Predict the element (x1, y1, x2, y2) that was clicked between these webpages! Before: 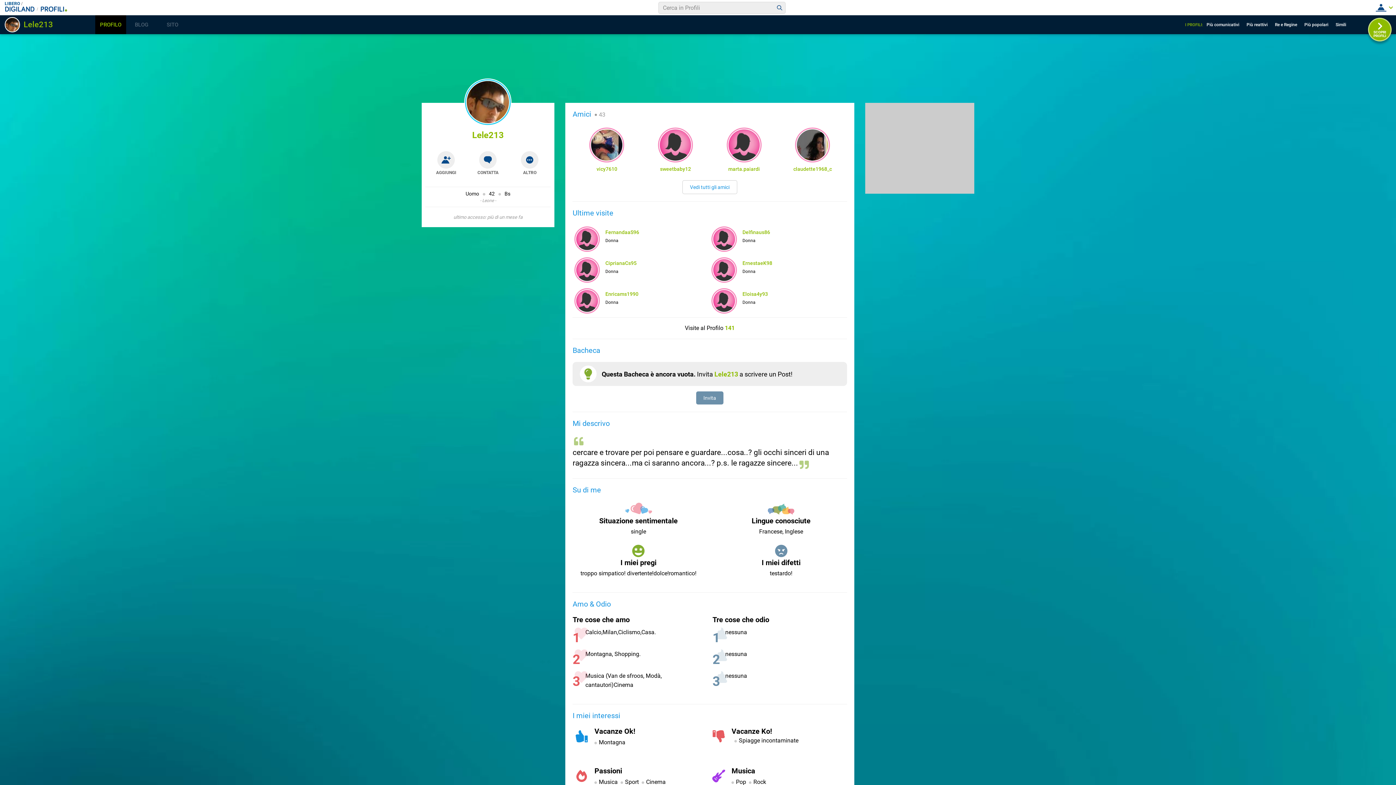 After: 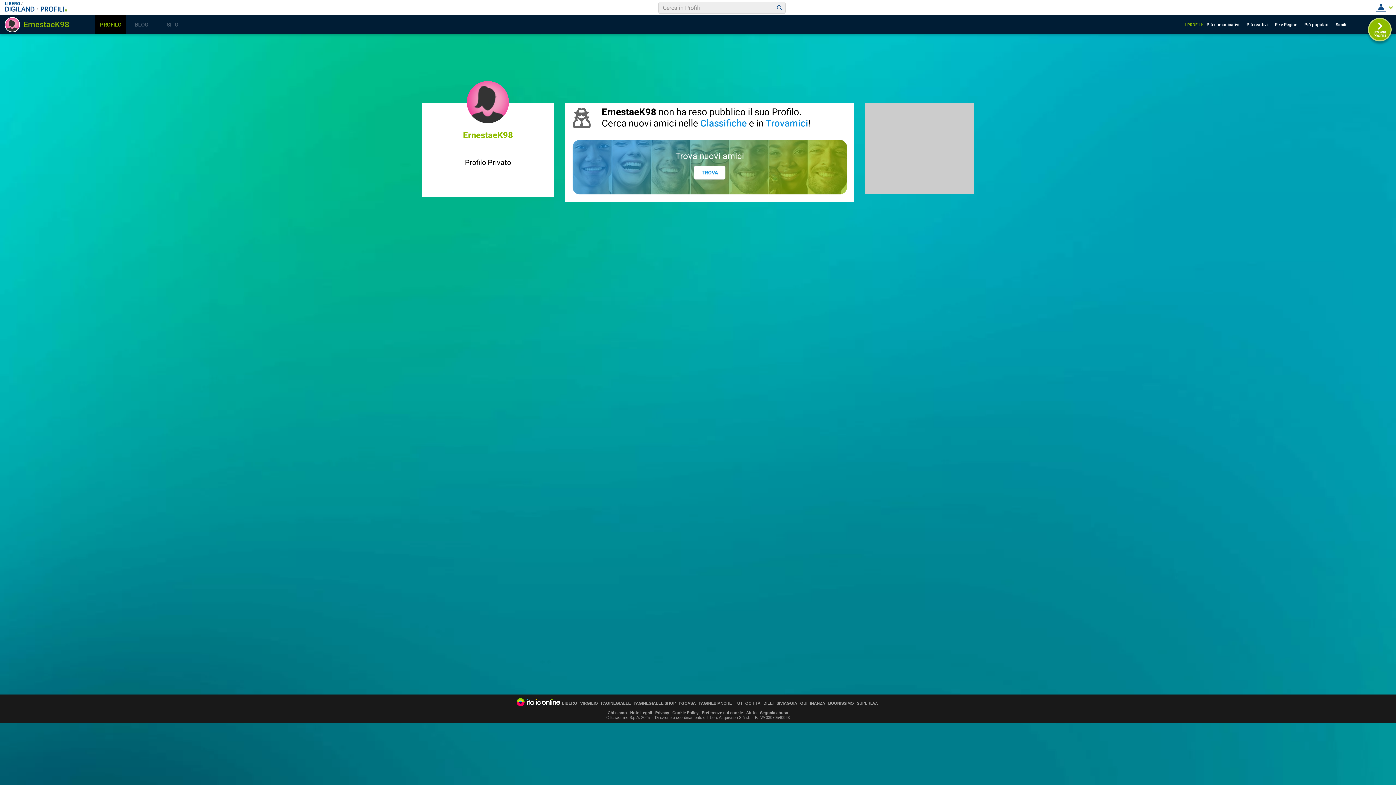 Action: bbox: (742, 260, 772, 266) label: ErnestaeK98